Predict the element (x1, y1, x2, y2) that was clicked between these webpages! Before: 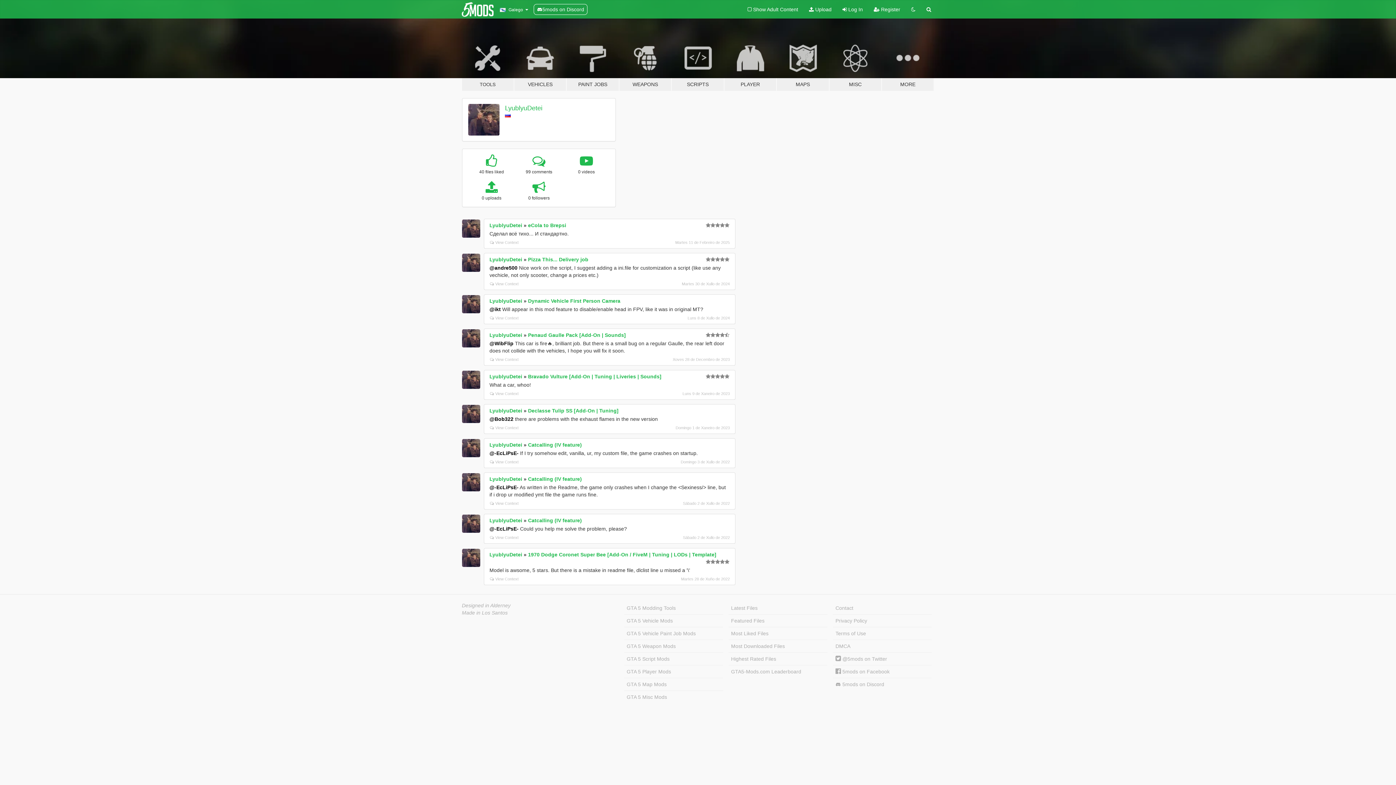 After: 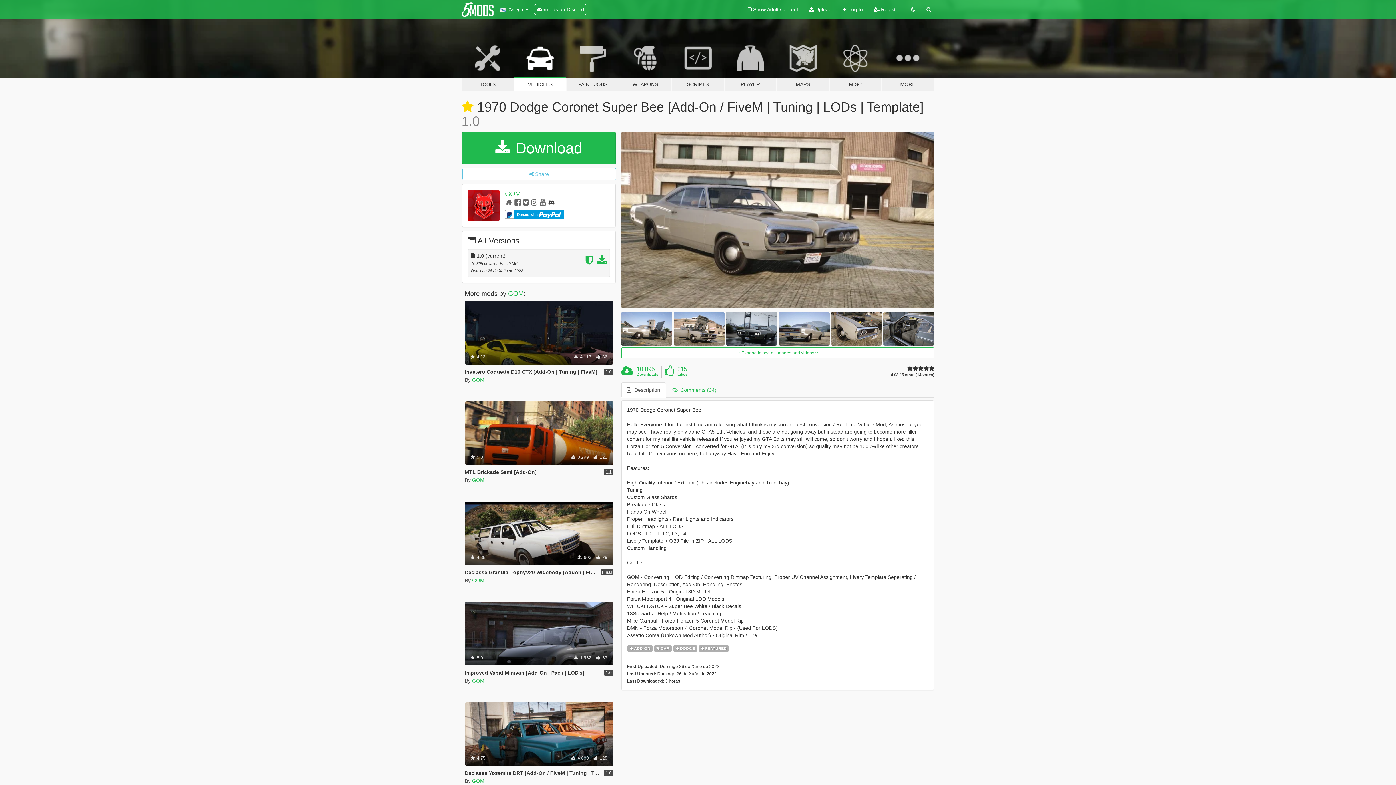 Action: label: 1970 Dodge Coronet Super Bee [Add-On / FiveM | Tuning | LODs | Template] bbox: (528, 551, 716, 557)